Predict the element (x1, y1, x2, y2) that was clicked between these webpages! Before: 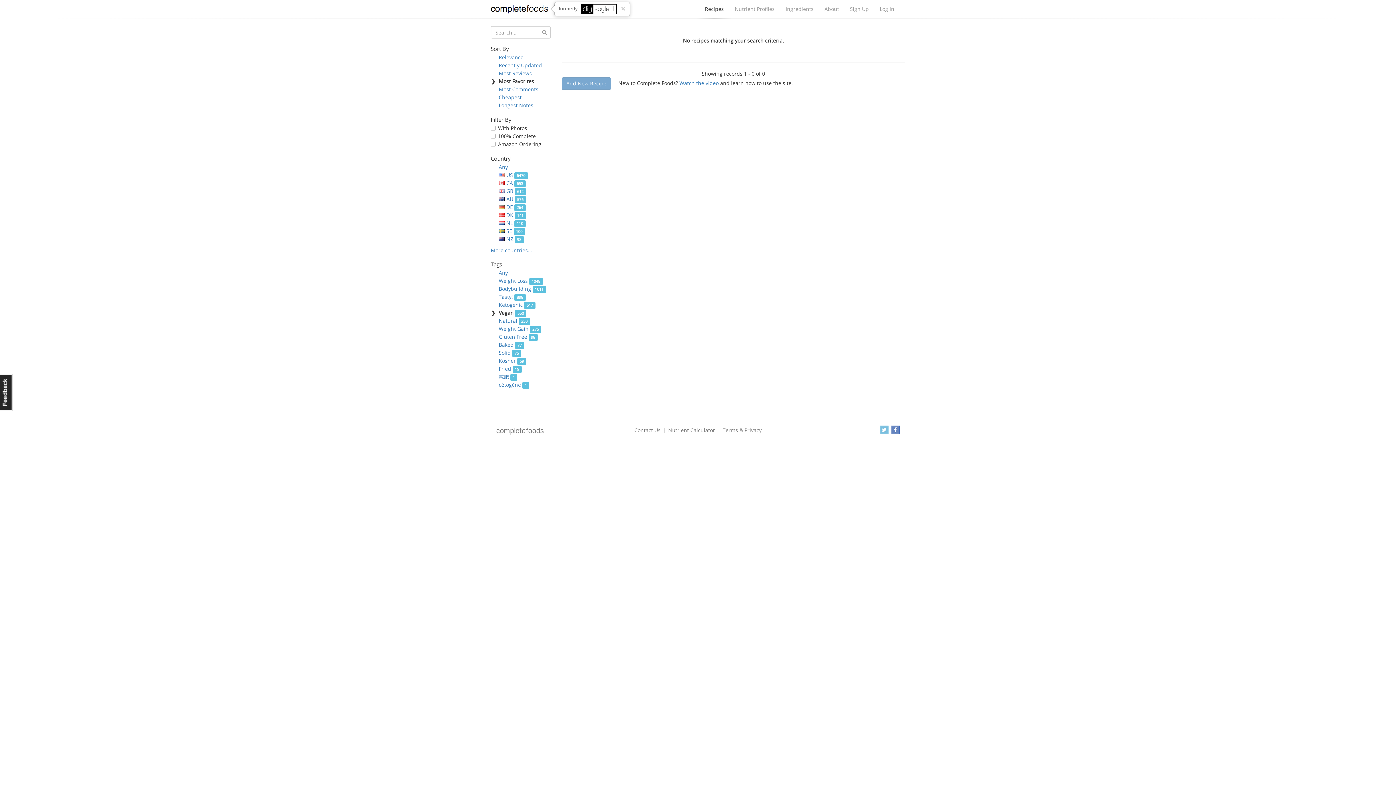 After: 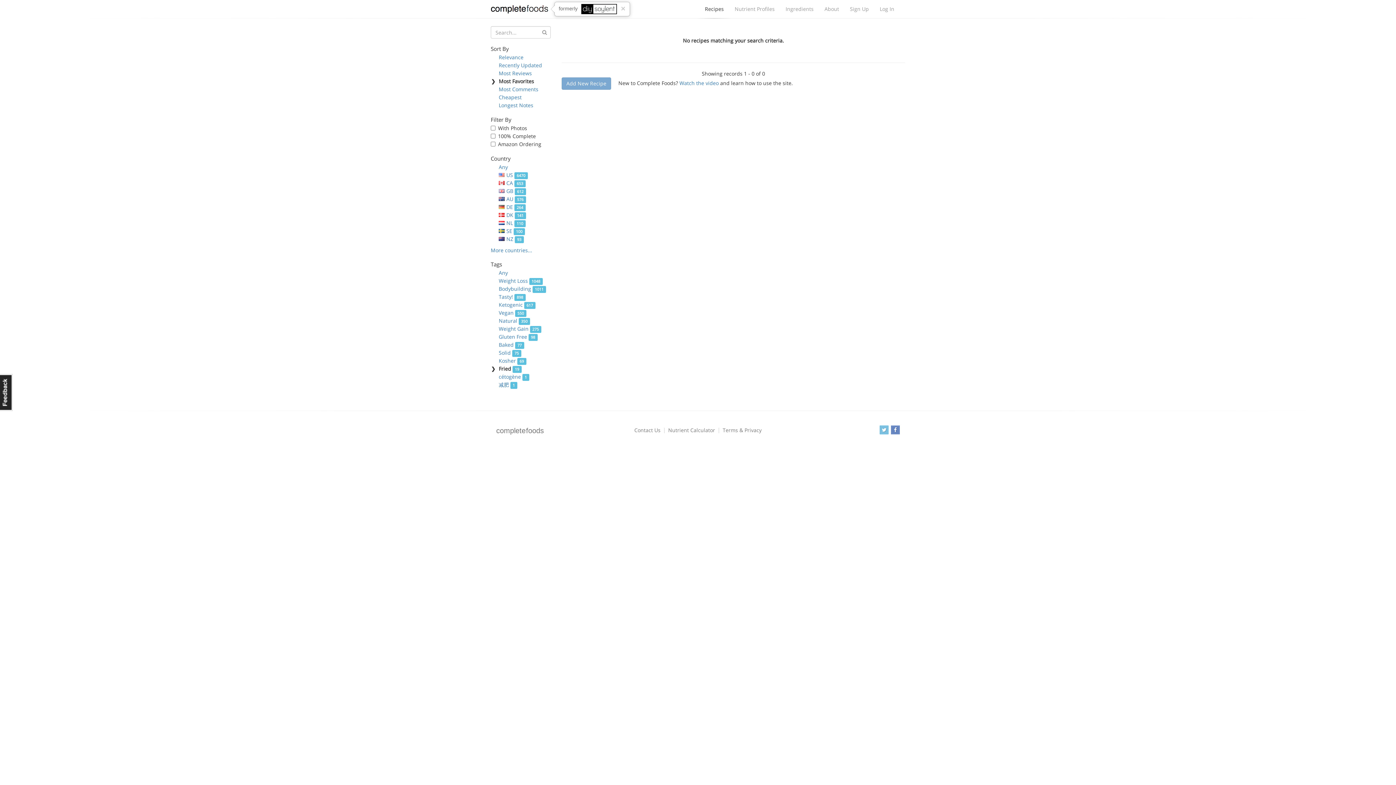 Action: bbox: (498, 365, 521, 372) label: Fried 19